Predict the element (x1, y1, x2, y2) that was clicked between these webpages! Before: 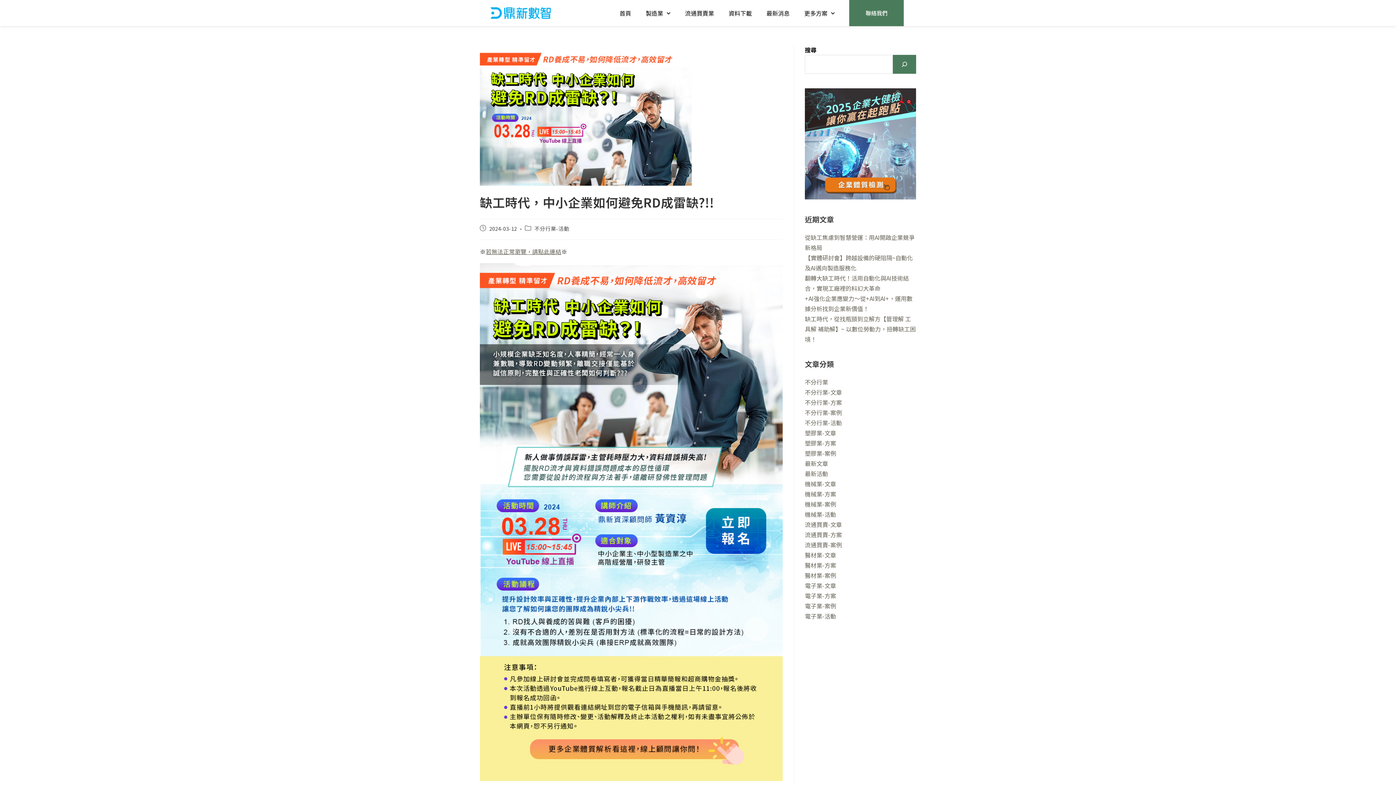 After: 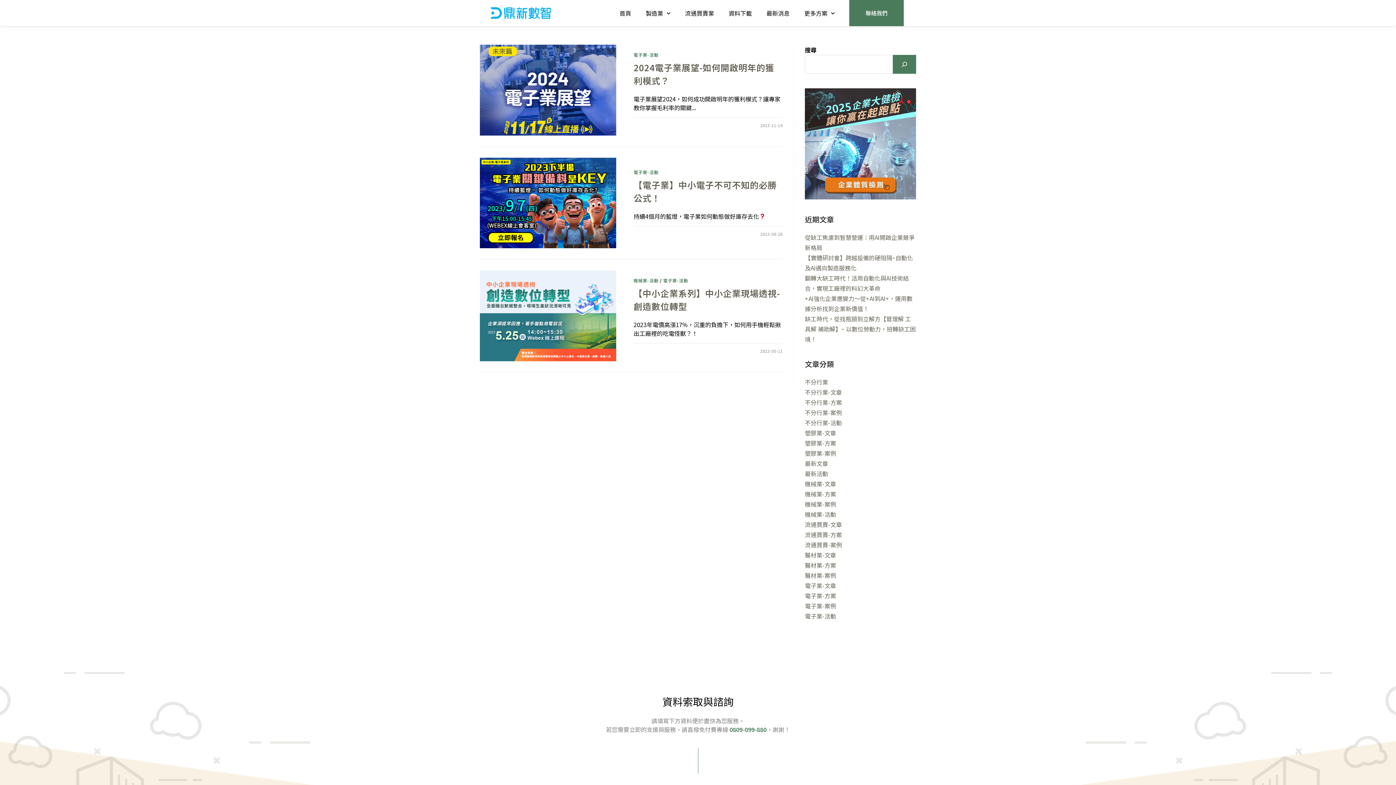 Action: label: 電子業-活動 bbox: (805, 612, 836, 620)